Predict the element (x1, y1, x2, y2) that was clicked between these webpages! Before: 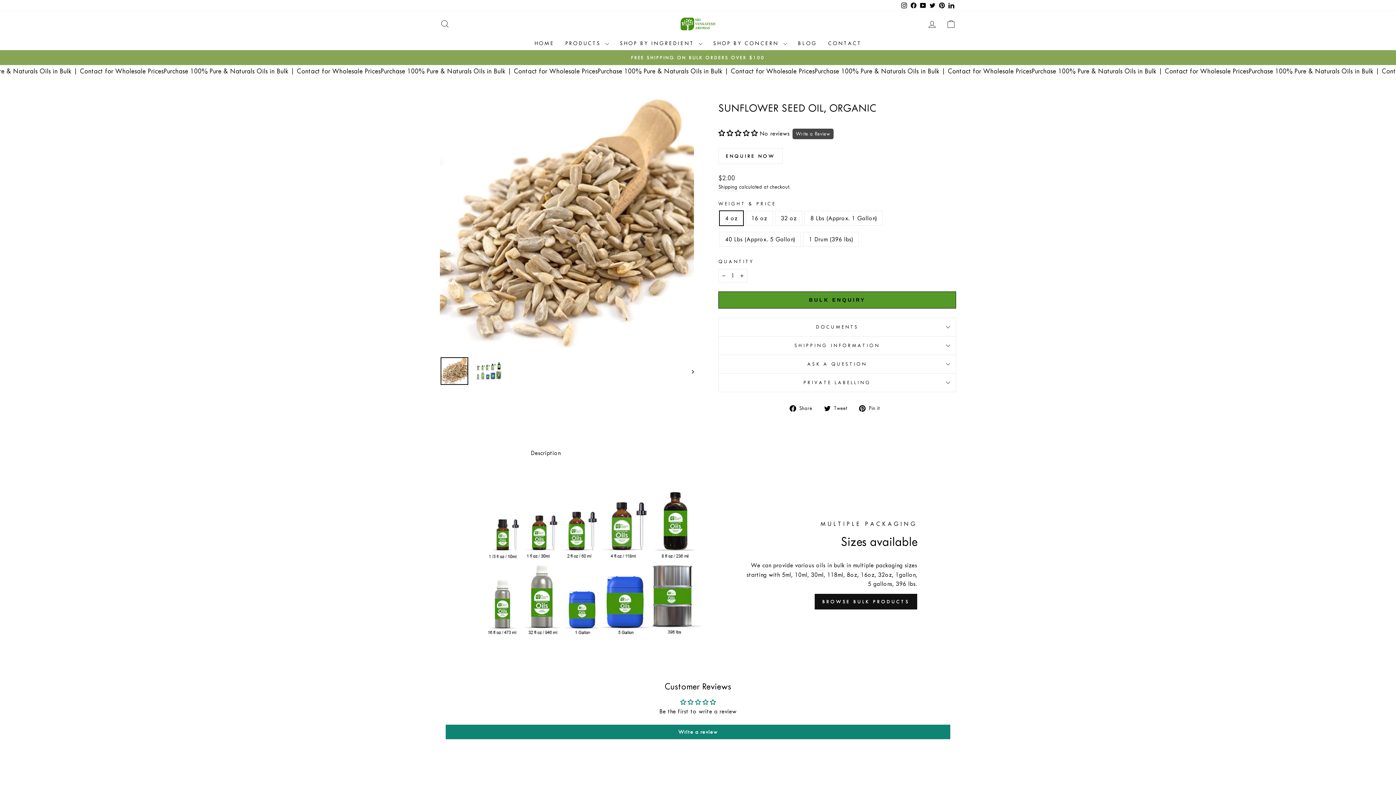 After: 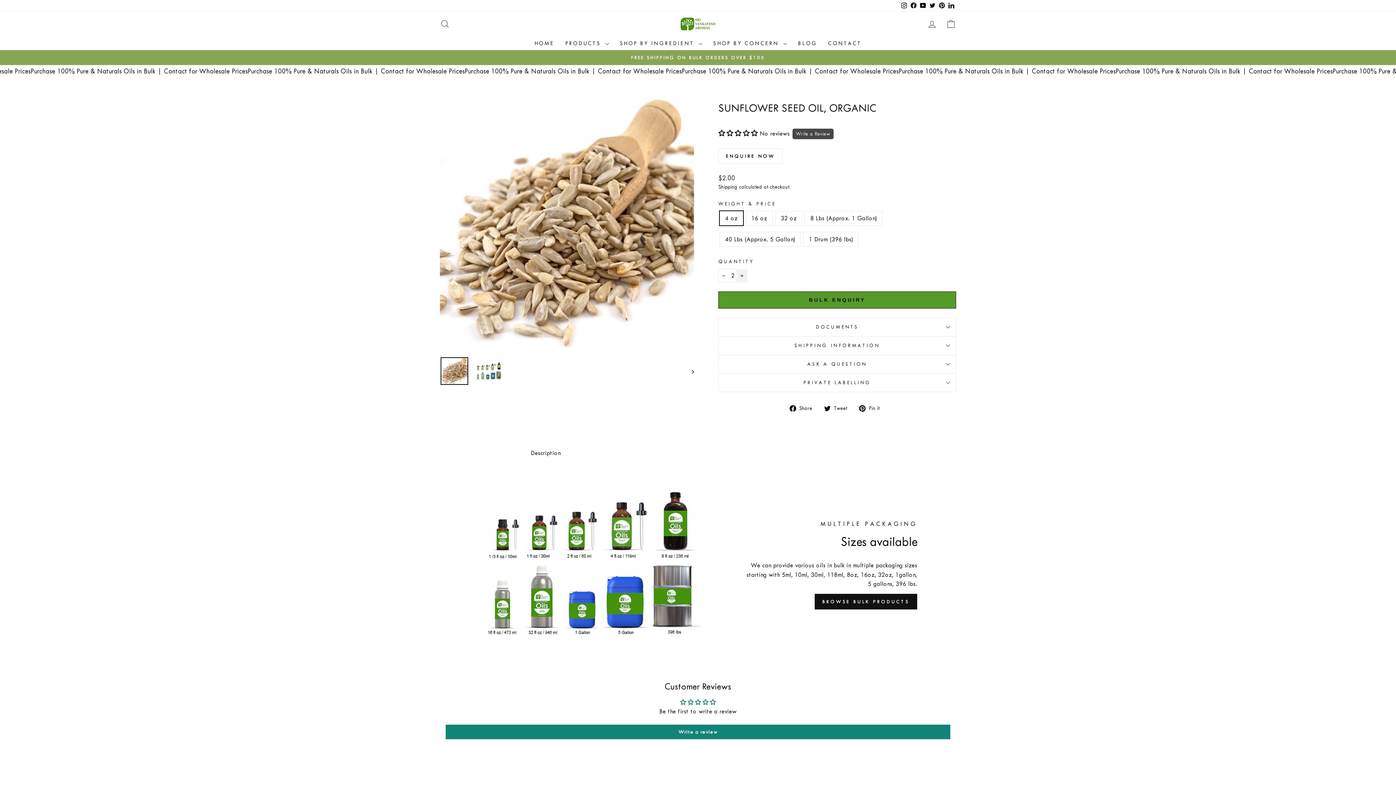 Action: label: Increase item quantity by one bbox: (736, 269, 747, 282)